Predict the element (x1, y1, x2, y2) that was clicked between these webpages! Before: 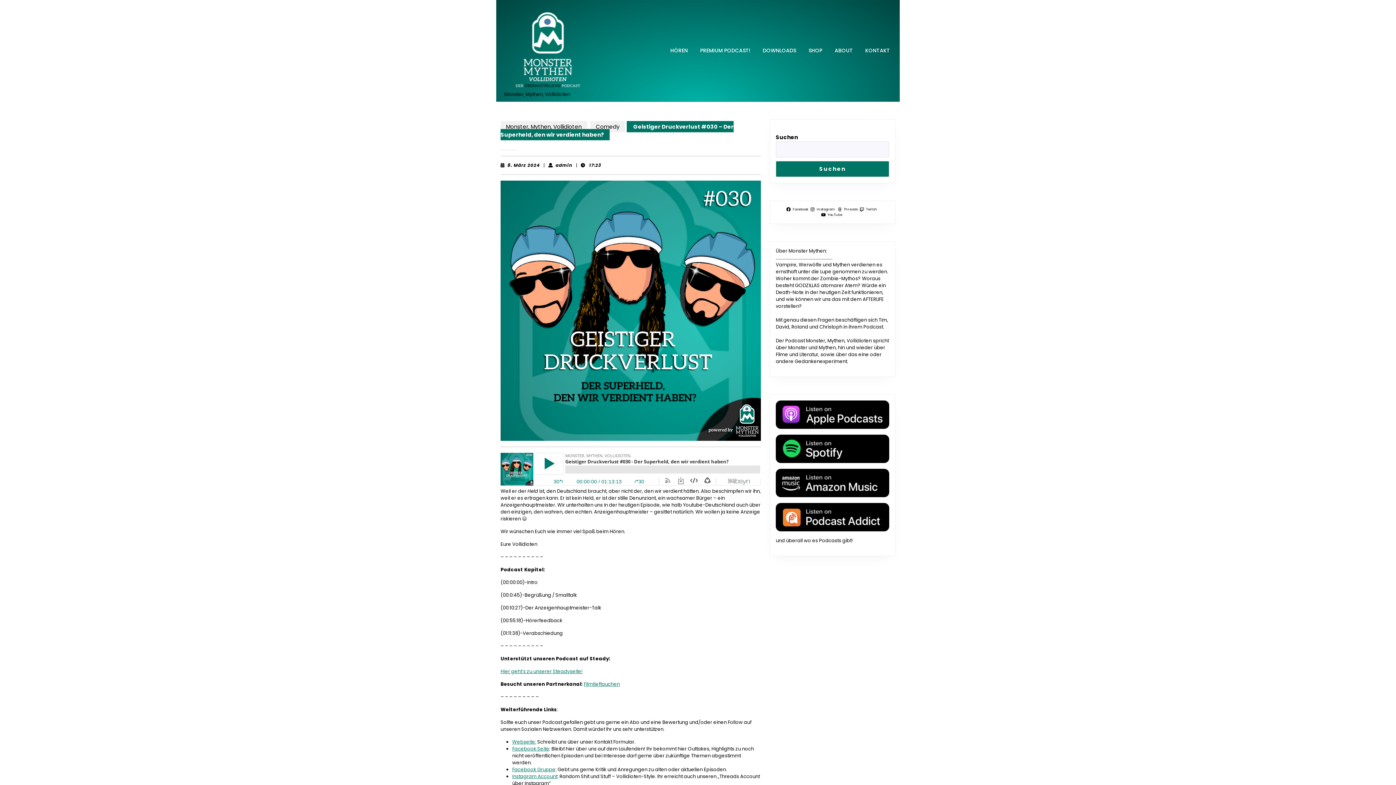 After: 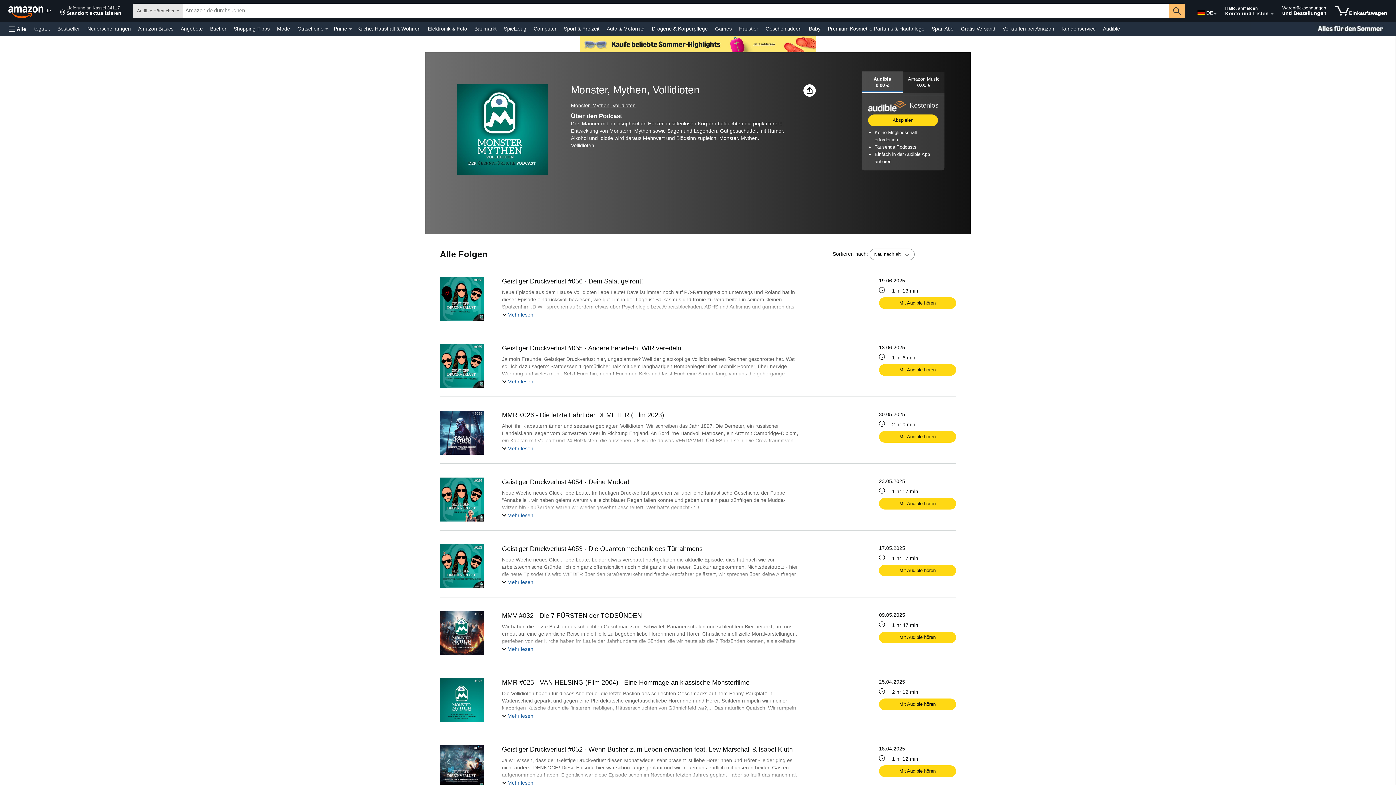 Action: bbox: (776, 479, 889, 486)